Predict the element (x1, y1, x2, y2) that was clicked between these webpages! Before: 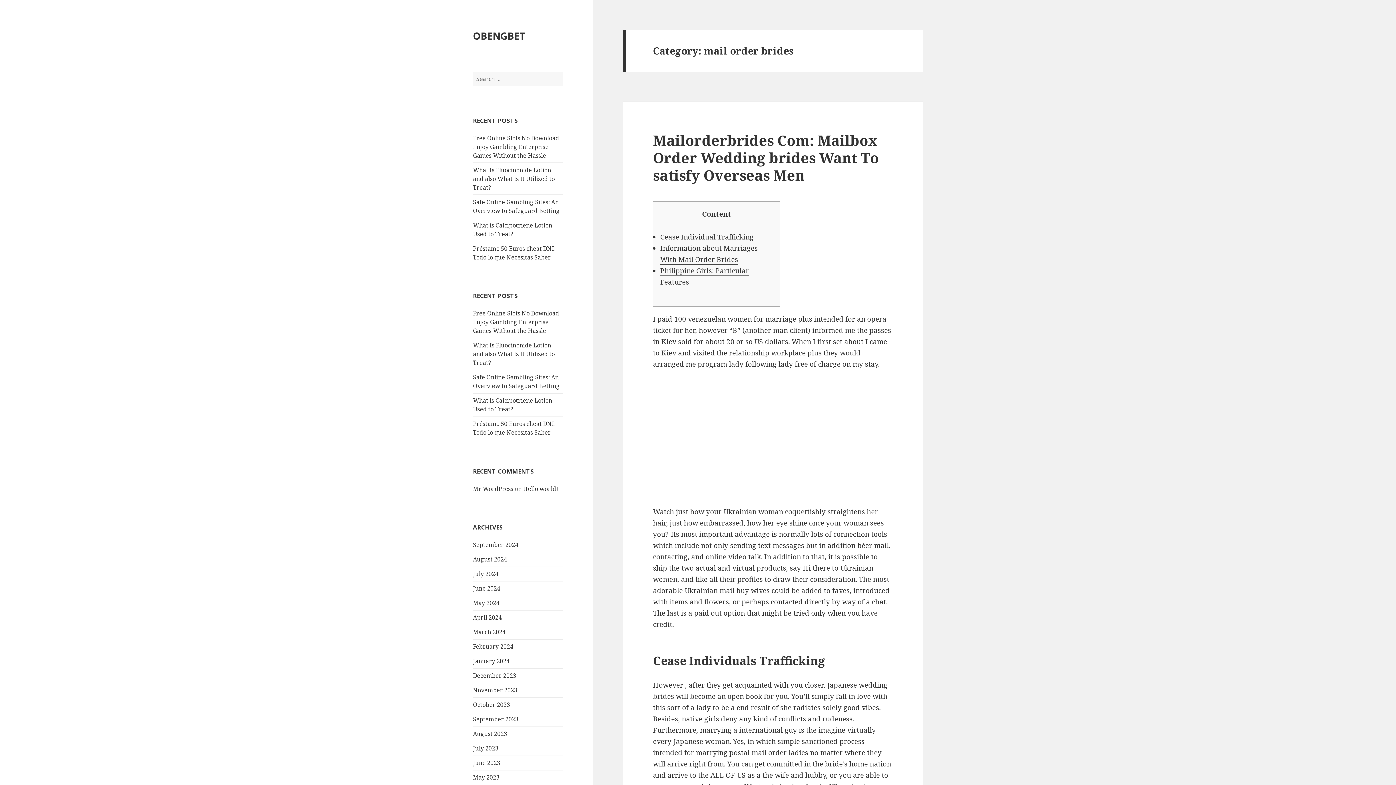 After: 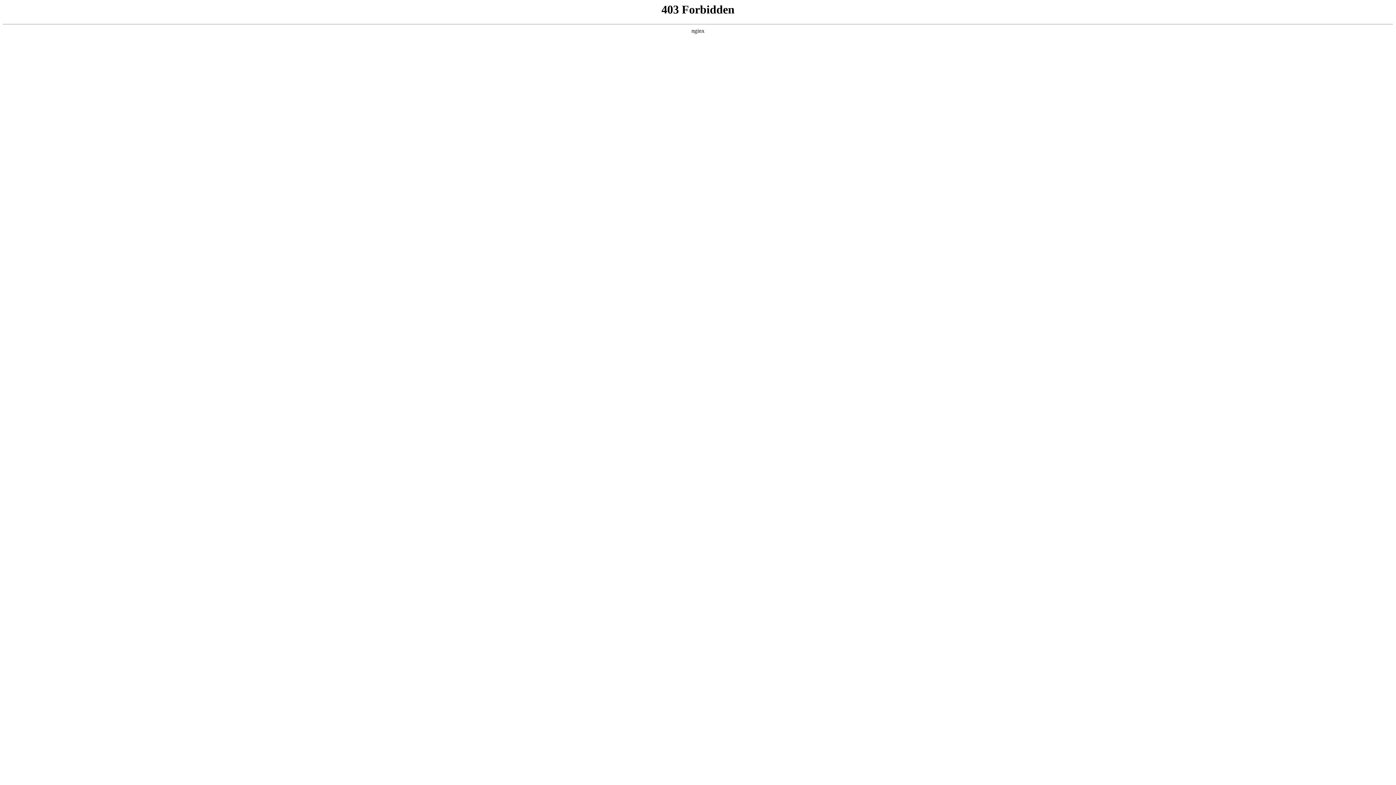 Action: bbox: (473, 484, 513, 492) label: Mr WordPress